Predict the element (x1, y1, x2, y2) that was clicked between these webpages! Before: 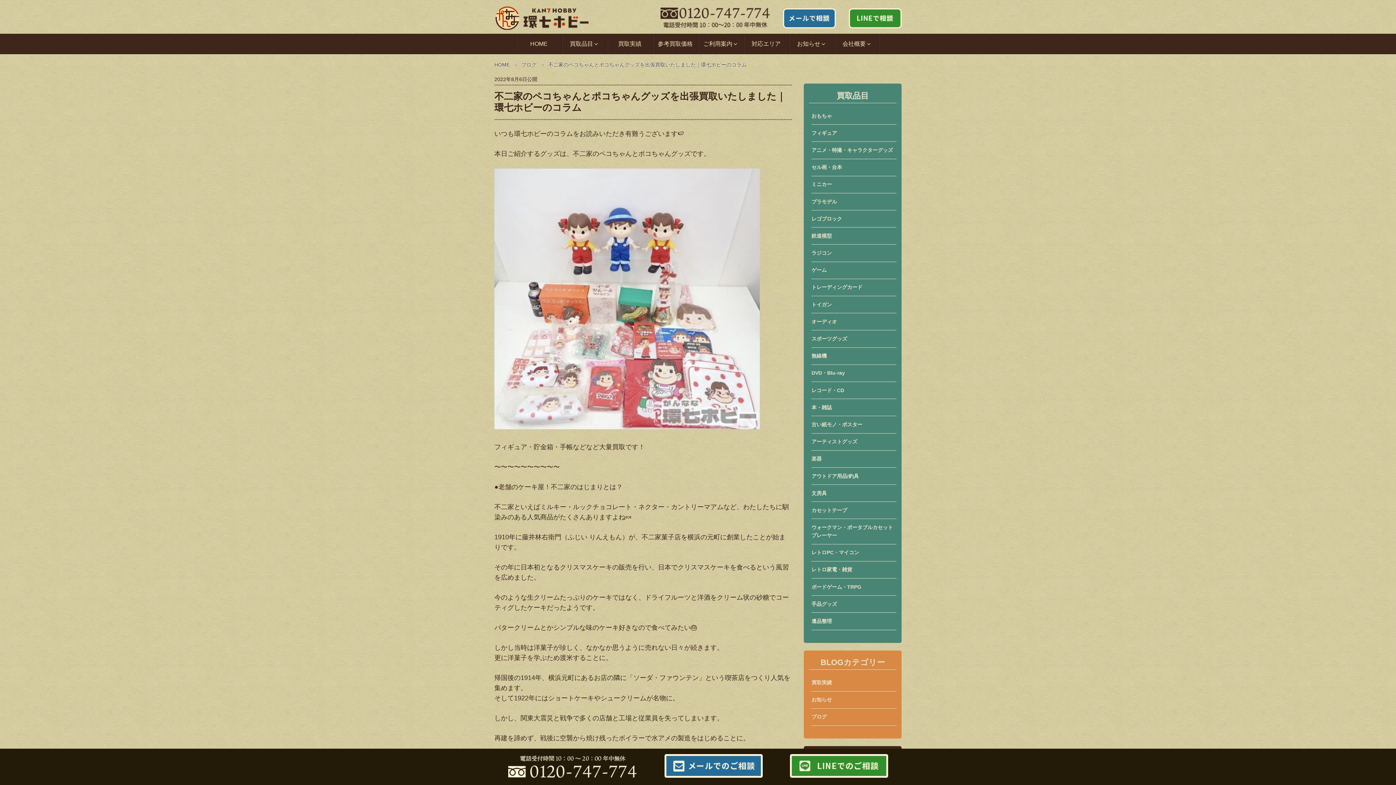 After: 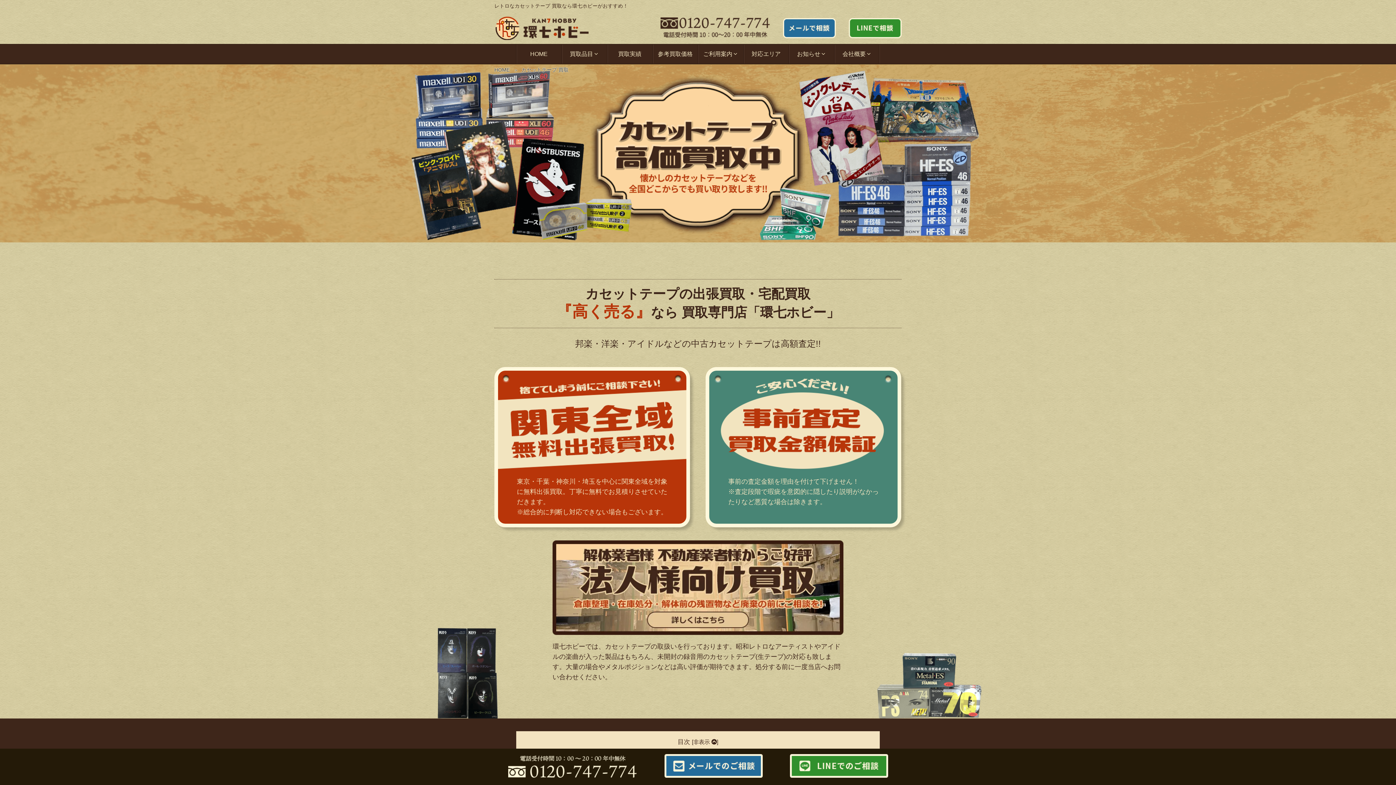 Action: bbox: (811, 502, 896, 518) label: カセットテープ